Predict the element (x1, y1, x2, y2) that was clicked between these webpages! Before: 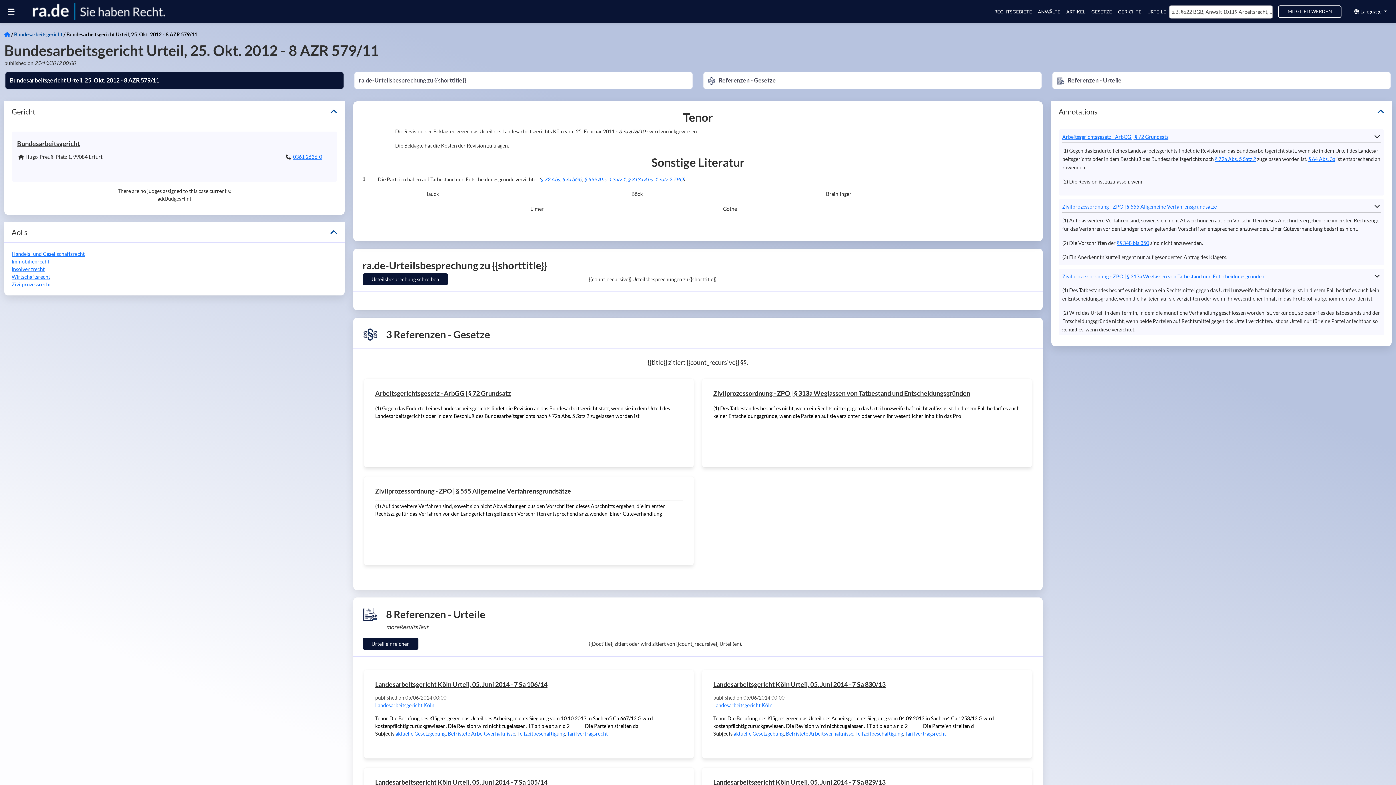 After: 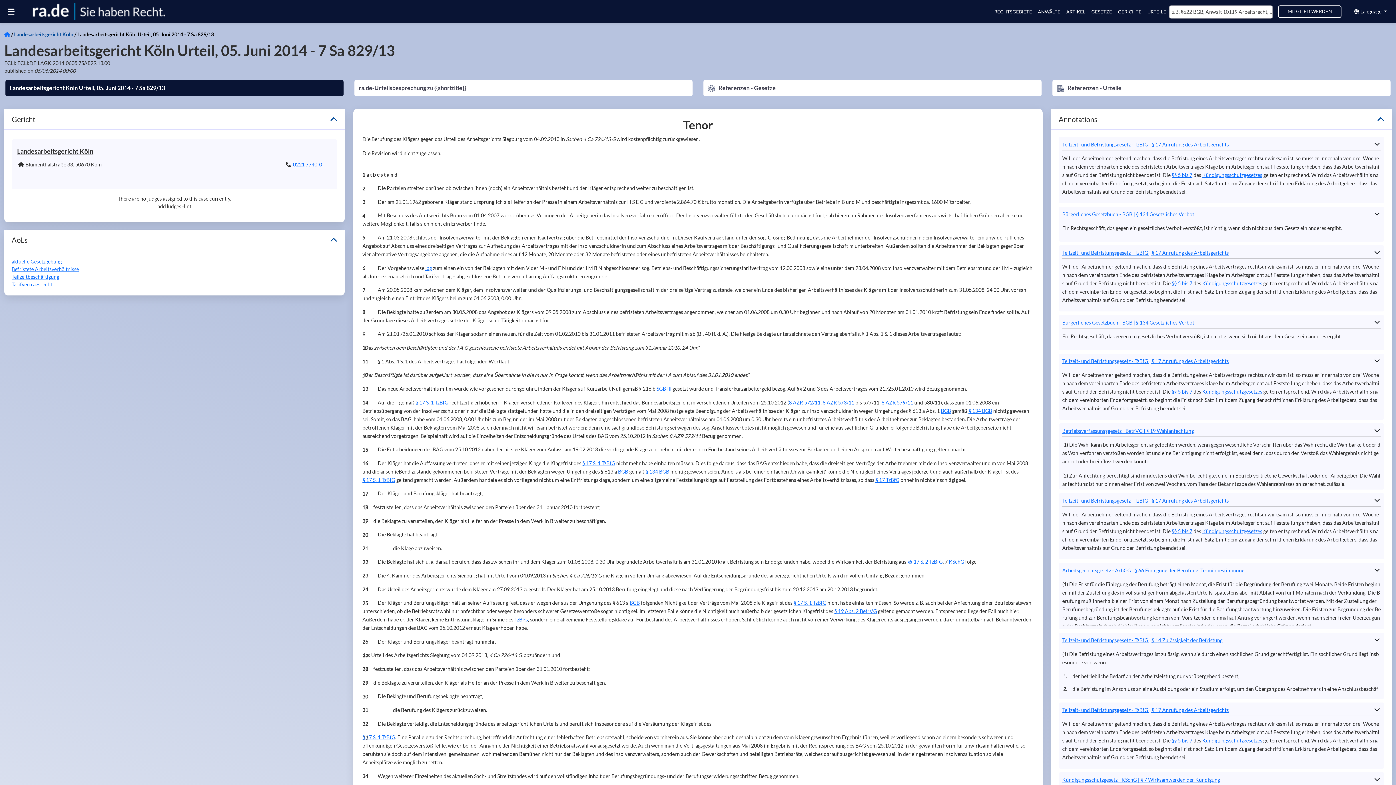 Action: label: Landesarbeitsgericht Köln Urteil, 05. Juni 2014 - 7 Sa 829/13 bbox: (713, 778, 885, 786)